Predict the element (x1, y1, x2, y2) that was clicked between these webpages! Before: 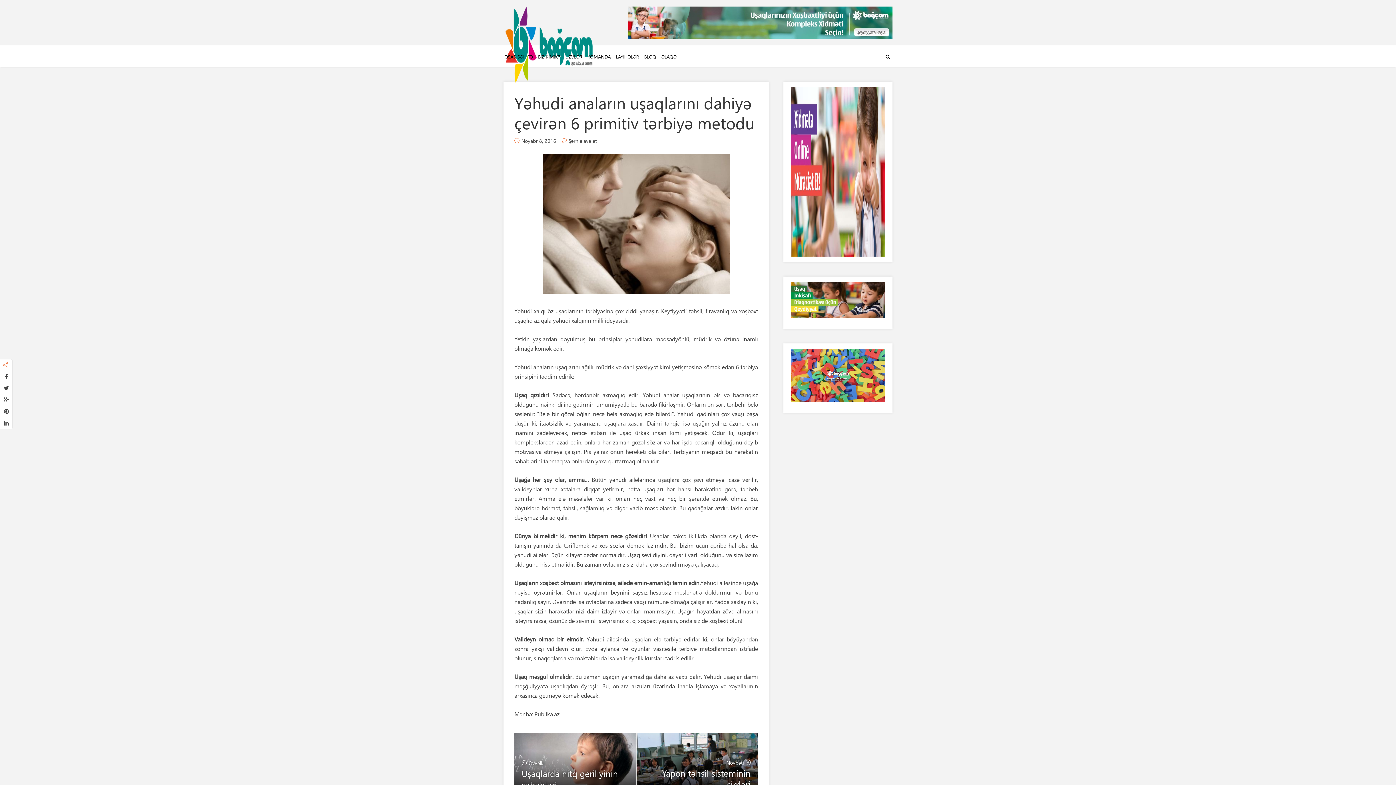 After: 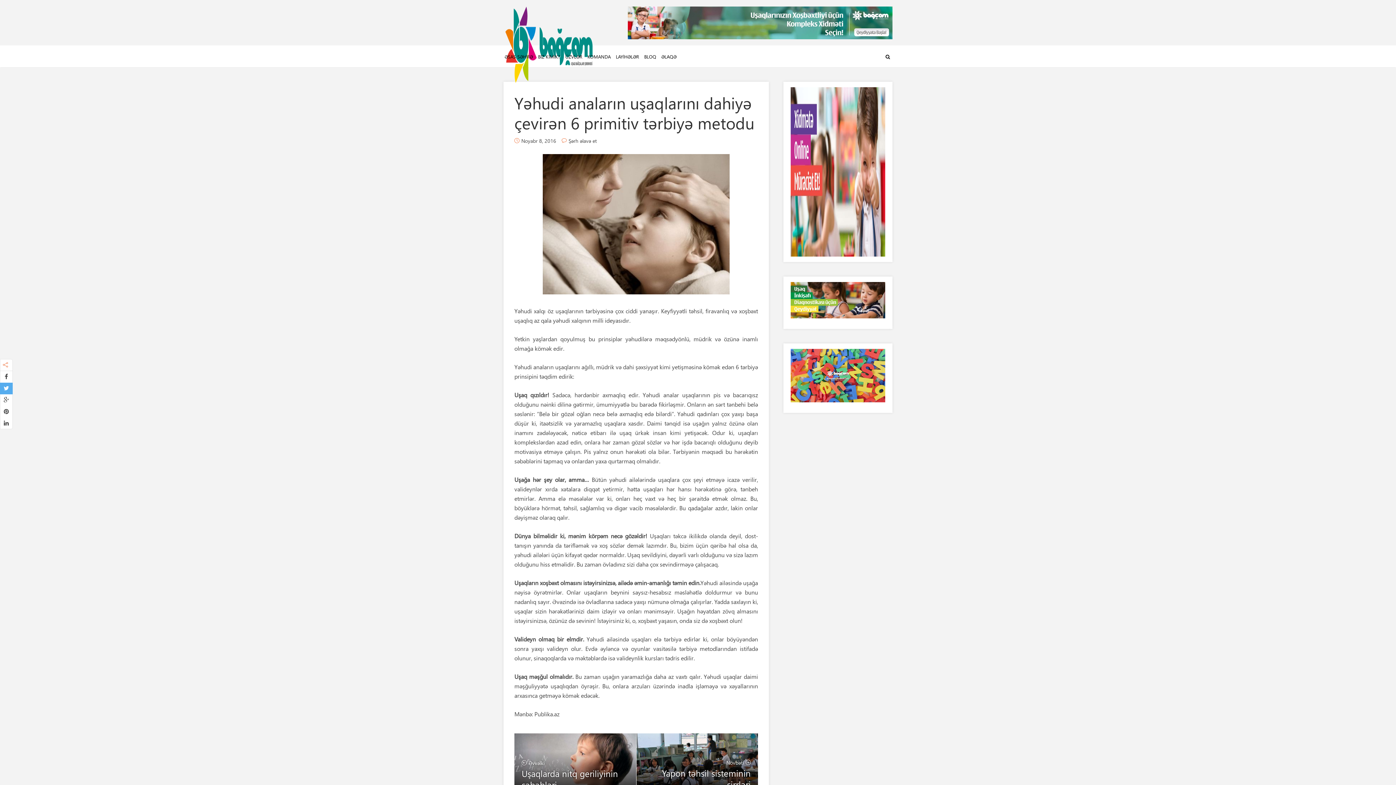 Action: bbox: (0, 382, 12, 394)